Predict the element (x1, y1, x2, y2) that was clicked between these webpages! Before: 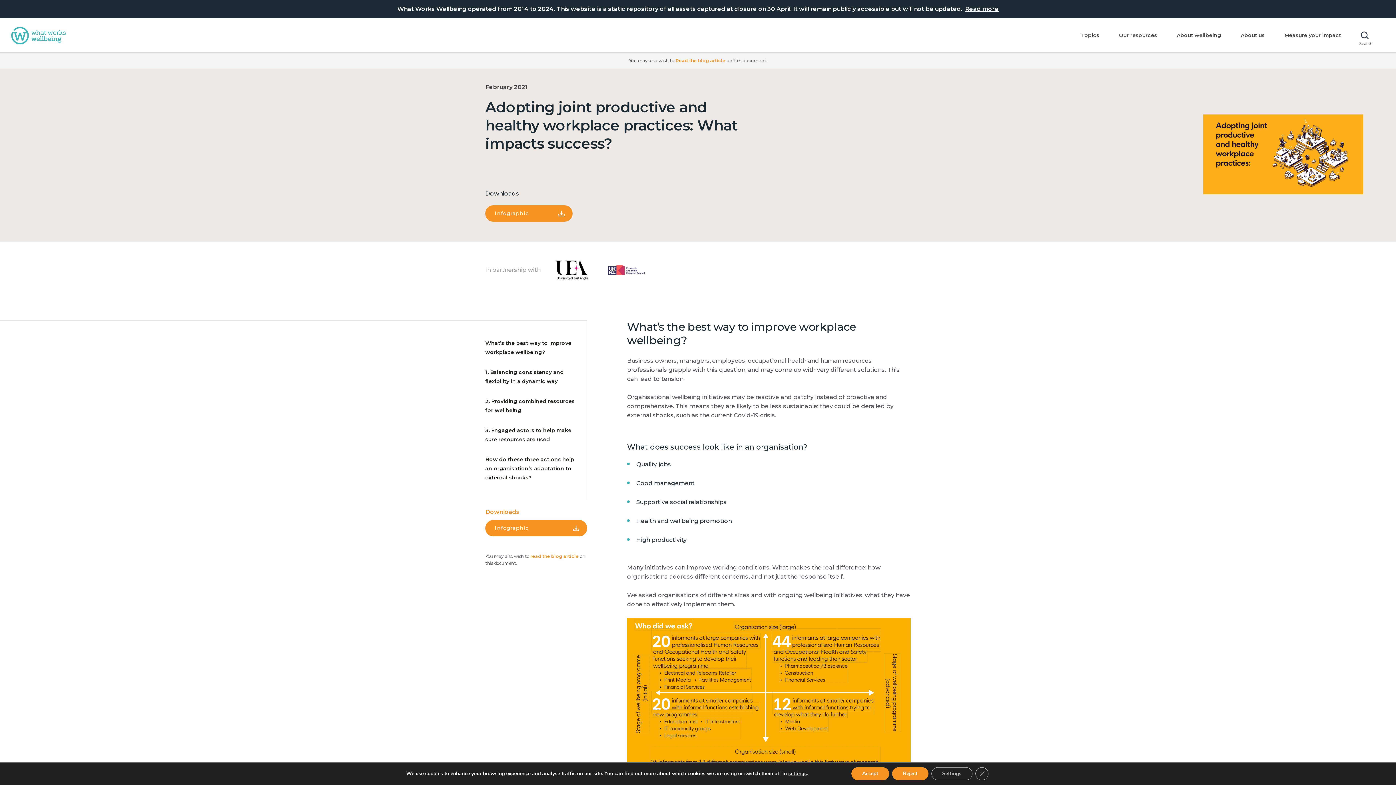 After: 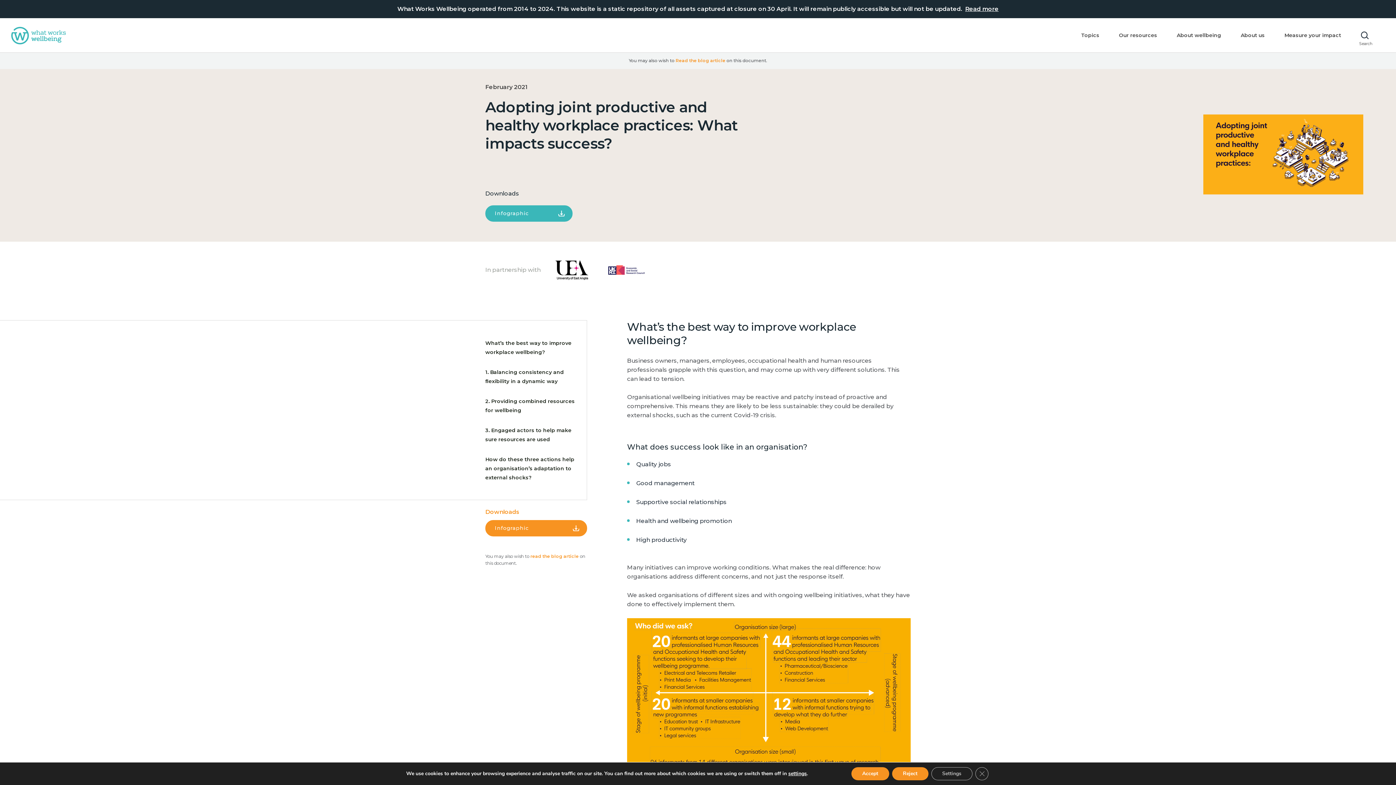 Action: bbox: (485, 205, 572, 221) label: Infographic